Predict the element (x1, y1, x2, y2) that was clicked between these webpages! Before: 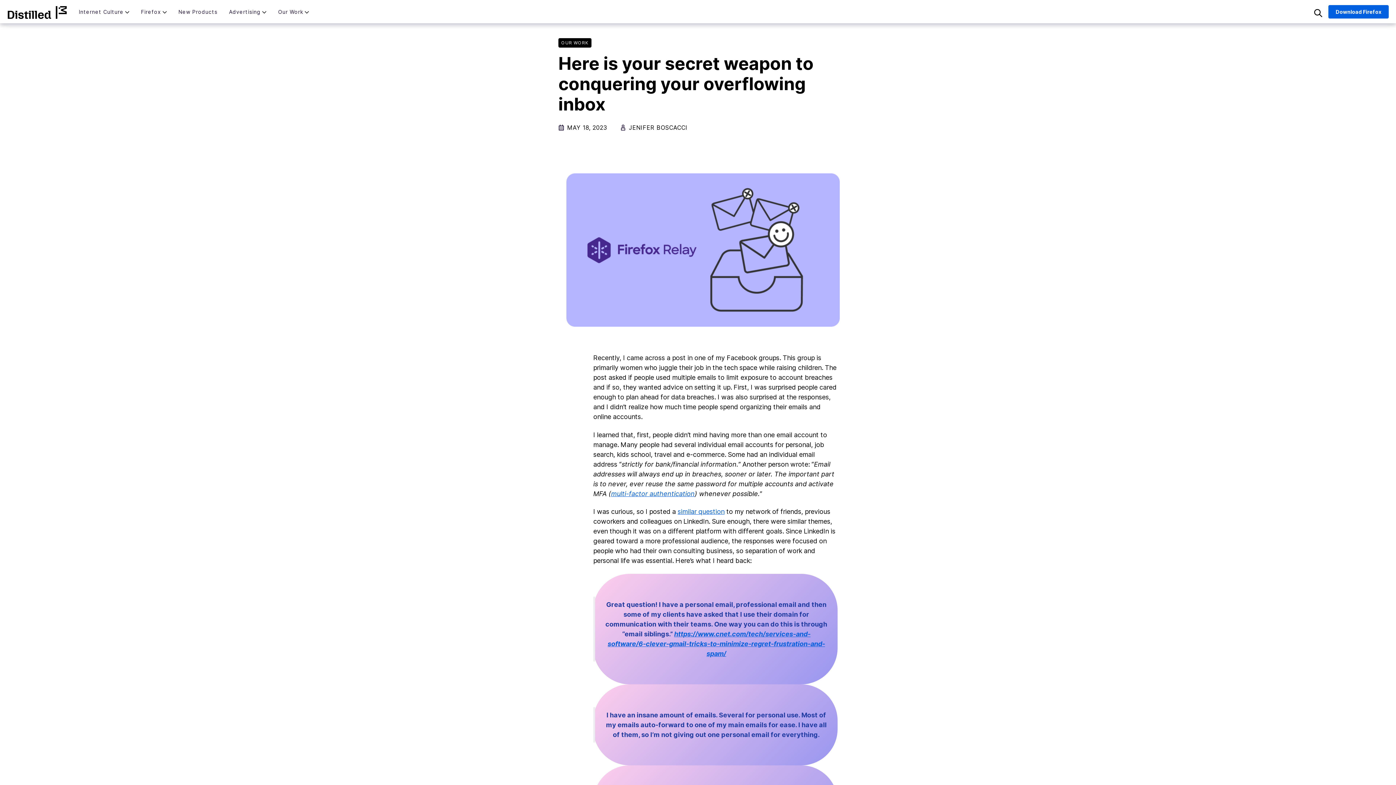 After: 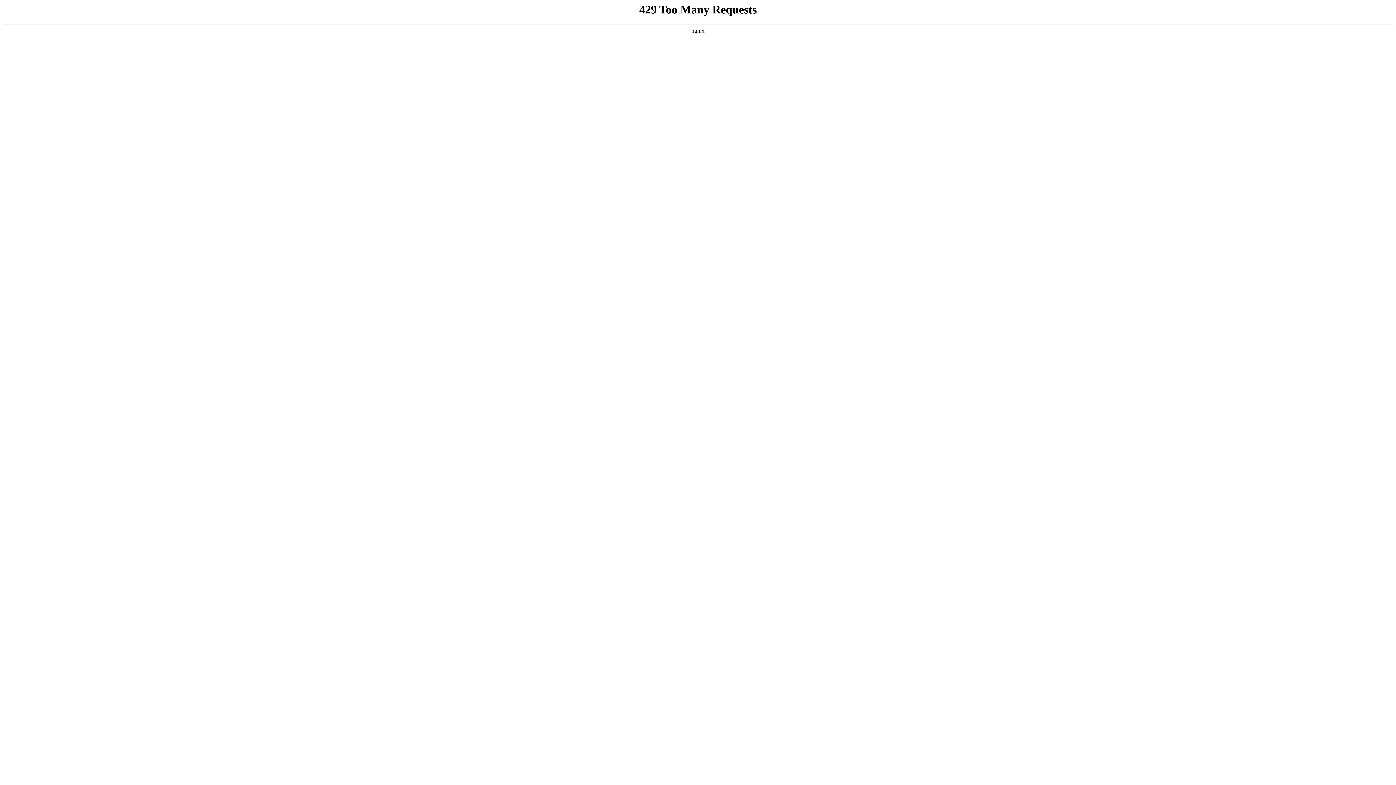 Action: label: multi-factor authentication bbox: (611, 490, 694, 497)